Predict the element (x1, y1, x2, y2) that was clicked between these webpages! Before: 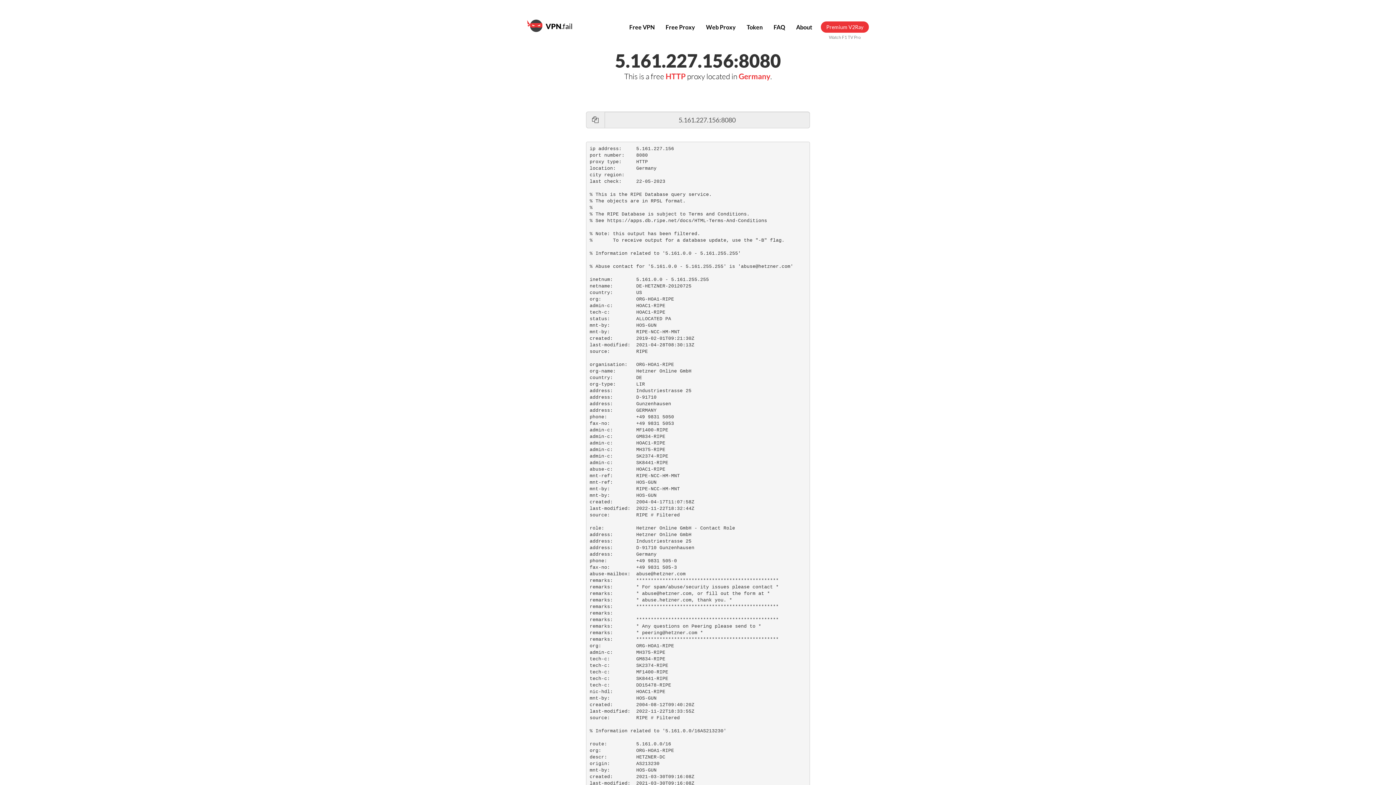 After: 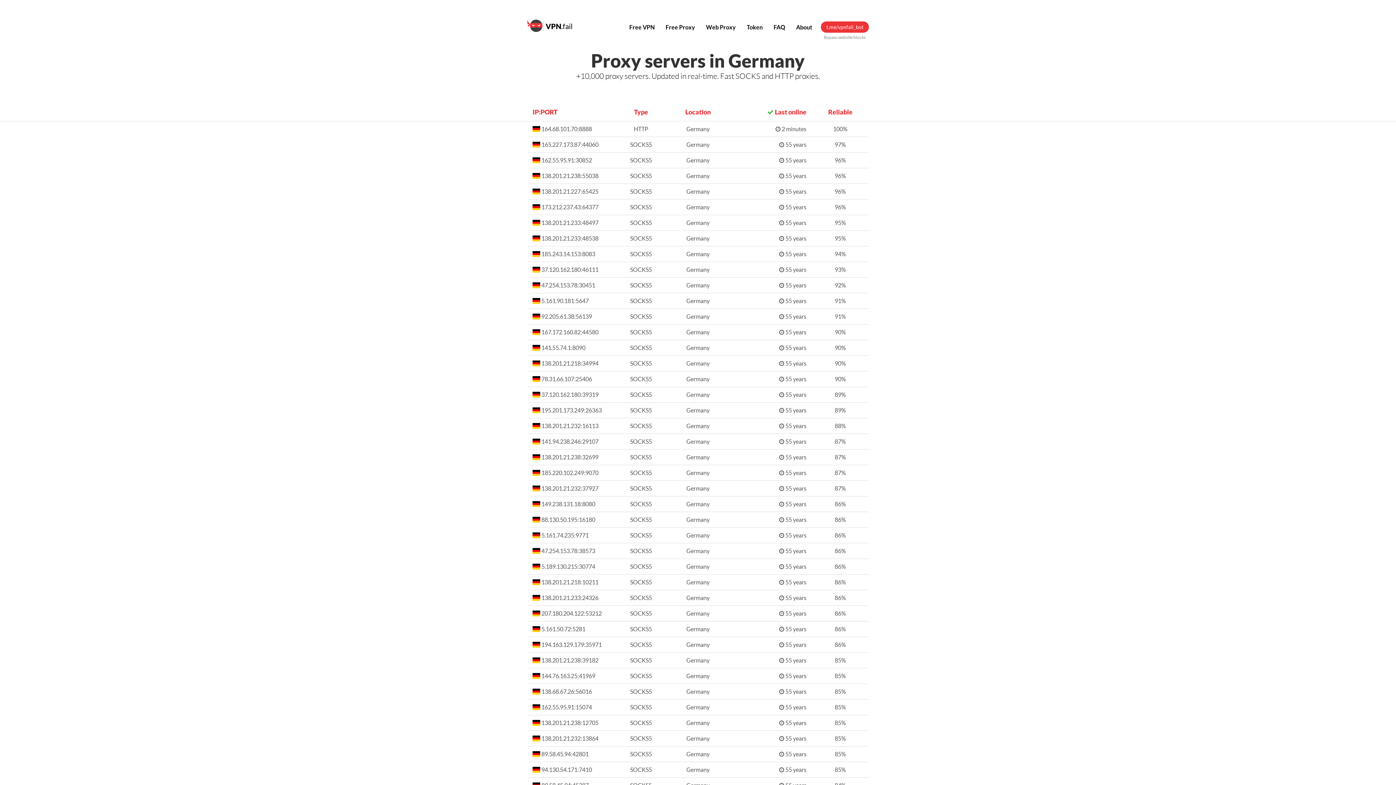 Action: bbox: (738, 71, 770, 80) label: Germany